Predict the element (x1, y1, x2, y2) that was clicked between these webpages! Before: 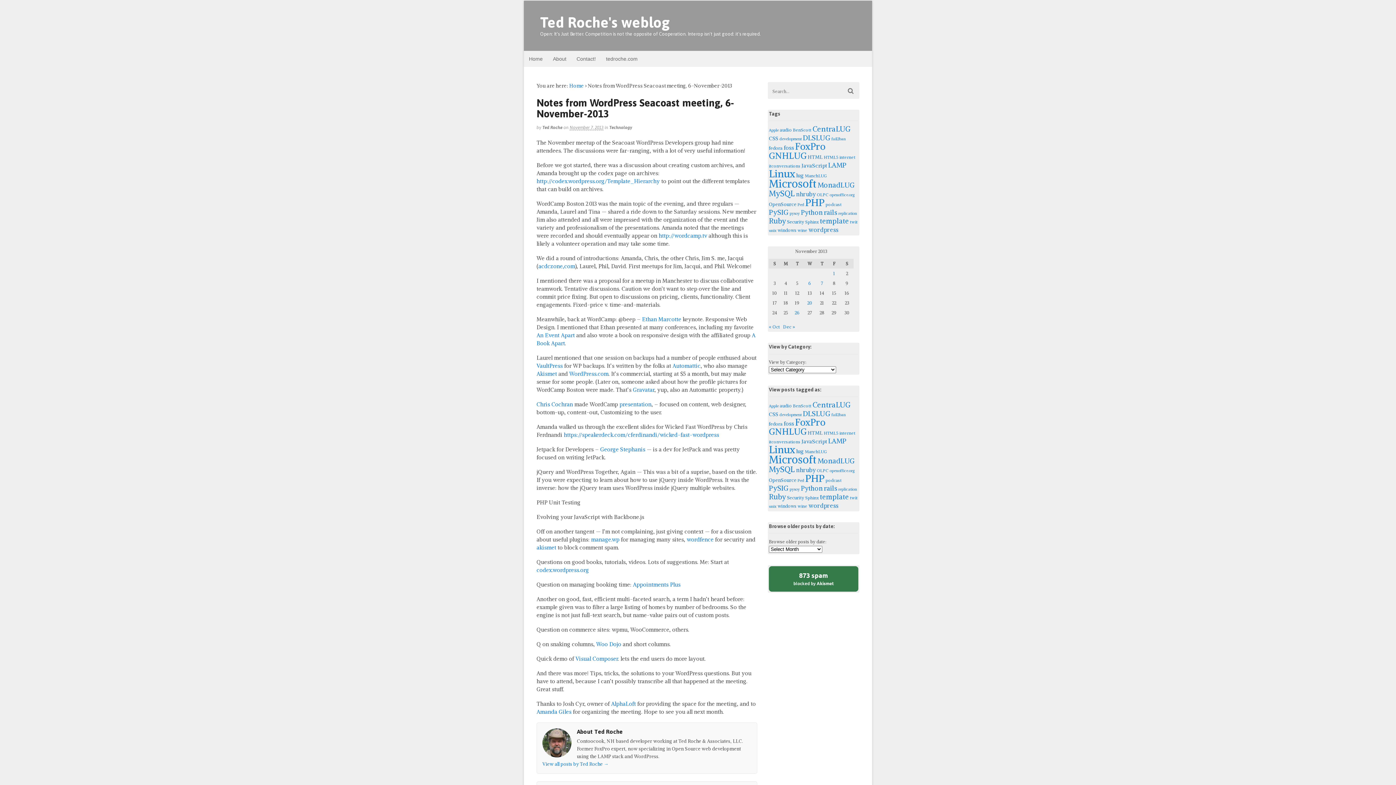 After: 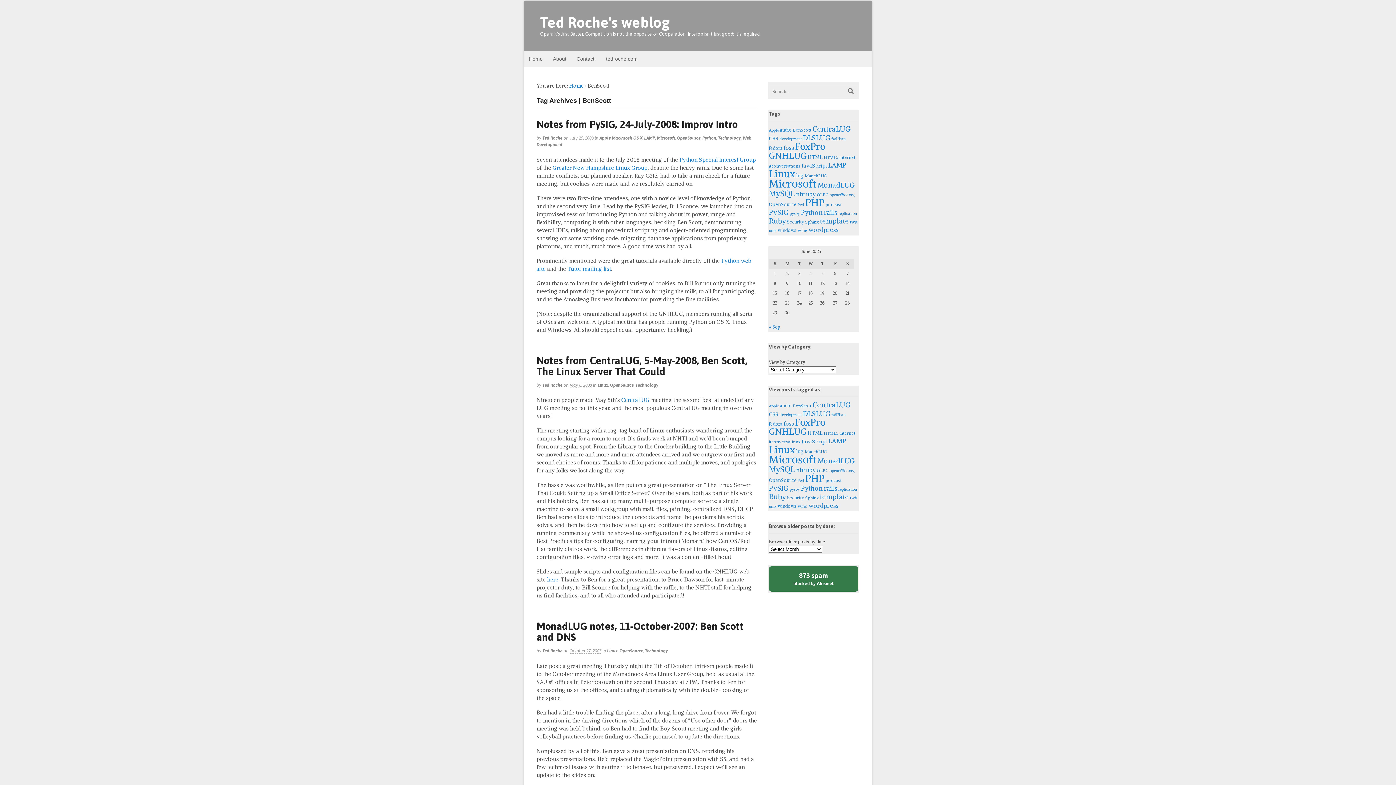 Action: bbox: (793, 403, 811, 408) label: BenScott (3 items)